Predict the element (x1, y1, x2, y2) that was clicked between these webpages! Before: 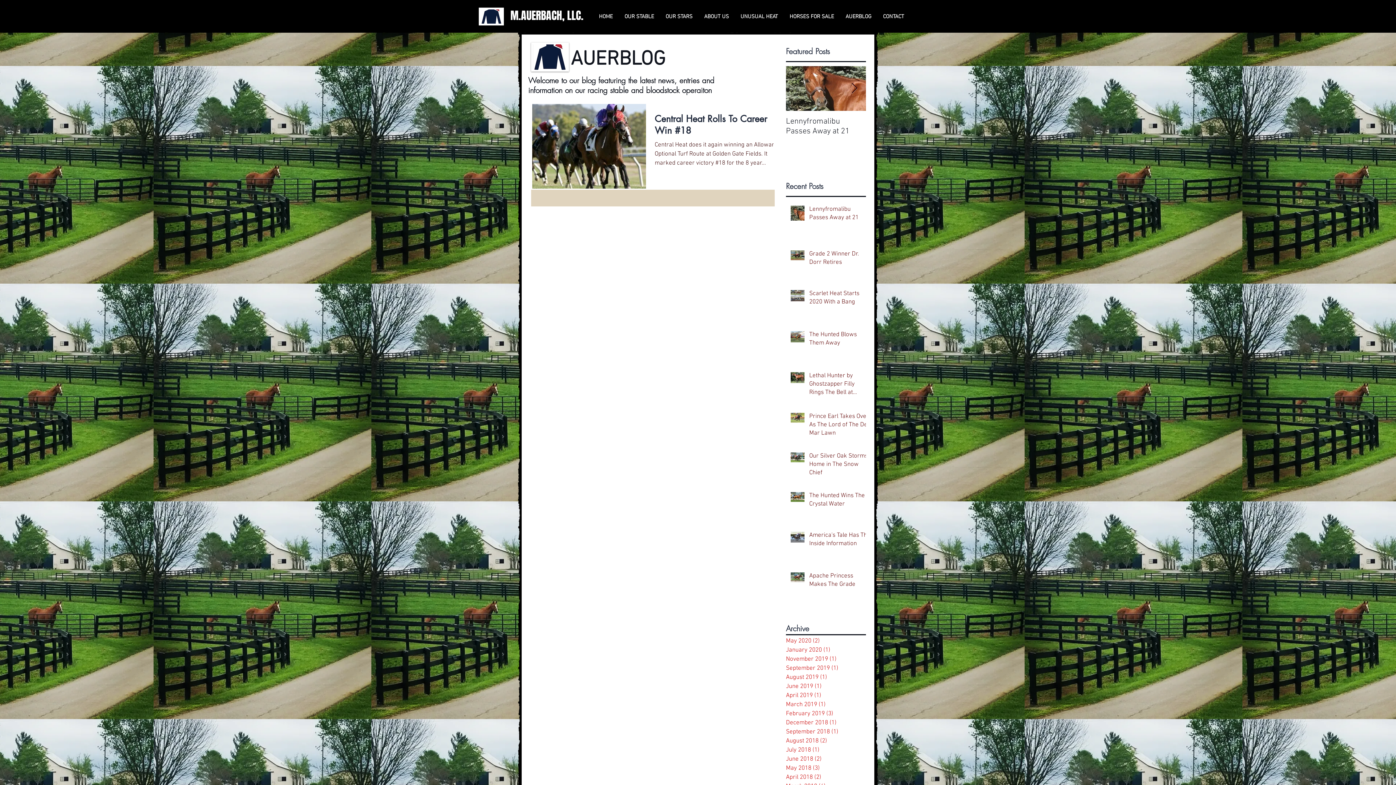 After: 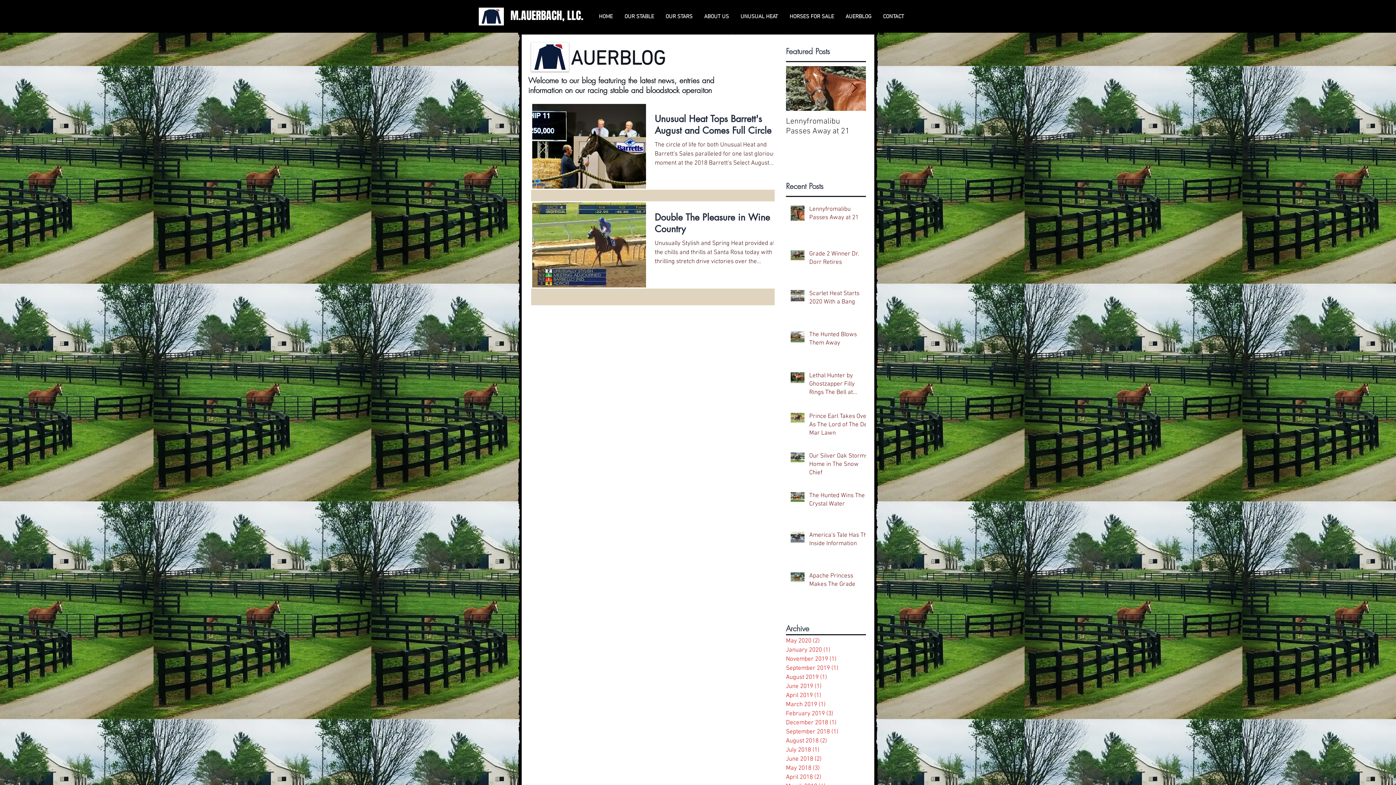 Action: bbox: (786, 737, 862, 746) label: August 2018 (2)
2 posts